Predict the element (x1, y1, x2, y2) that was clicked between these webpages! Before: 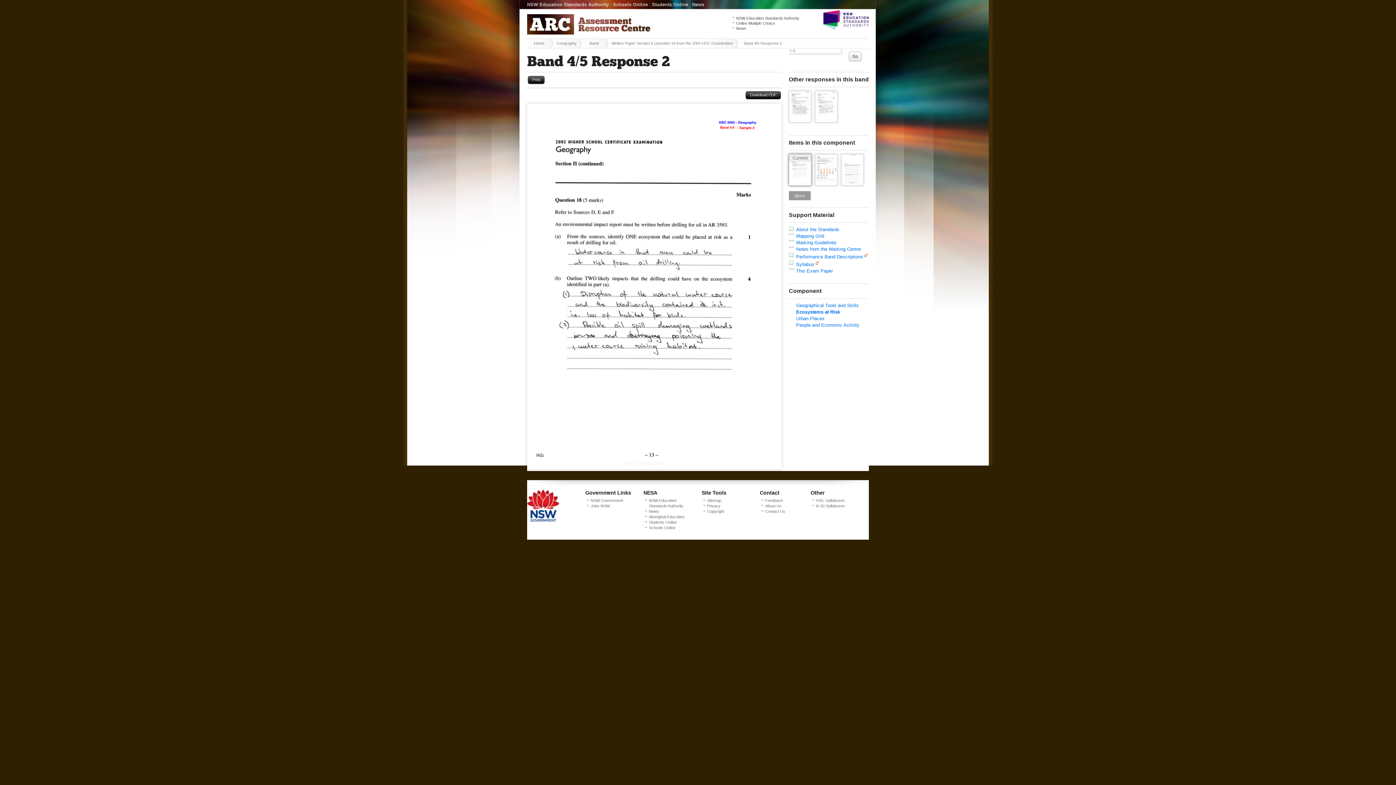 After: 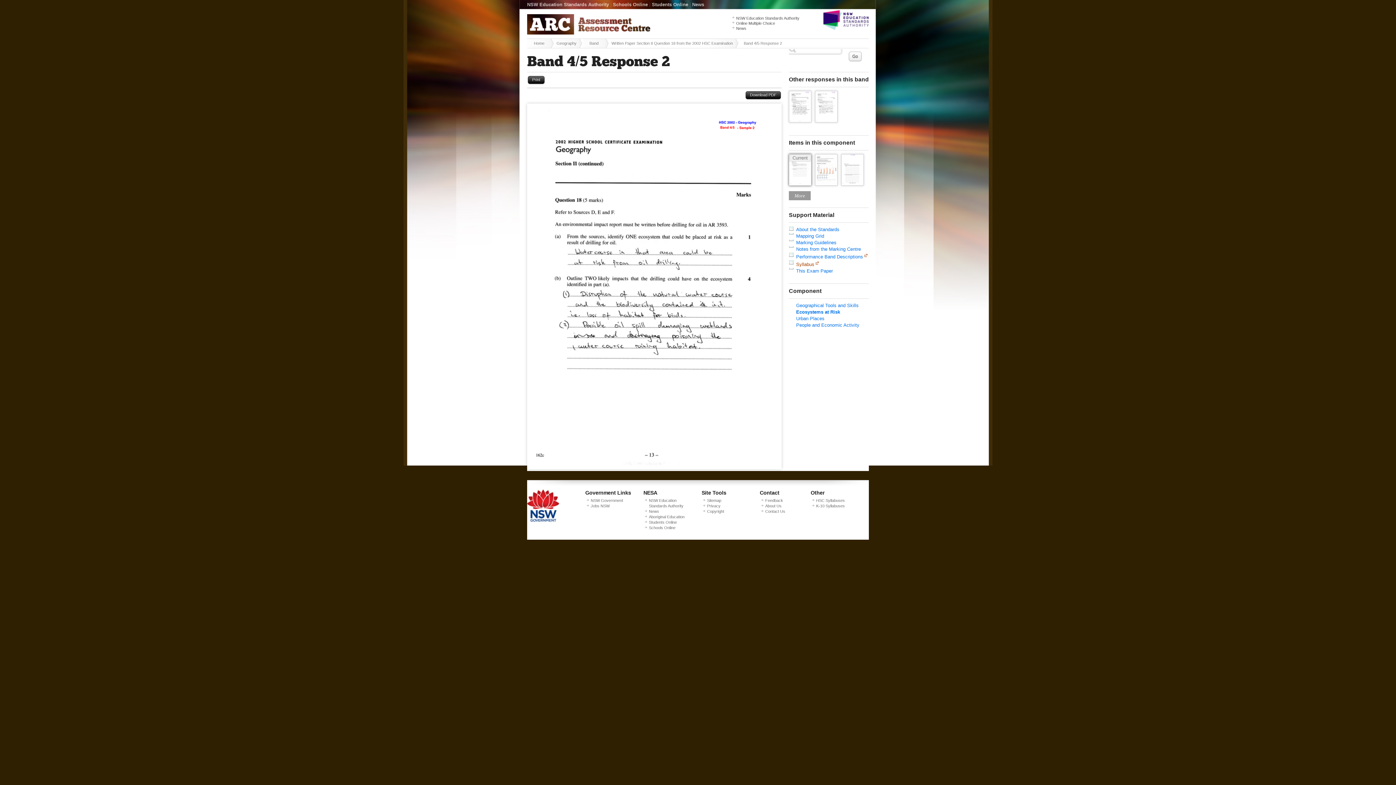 Action: bbox: (796, 261, 814, 267) label: Syllabus